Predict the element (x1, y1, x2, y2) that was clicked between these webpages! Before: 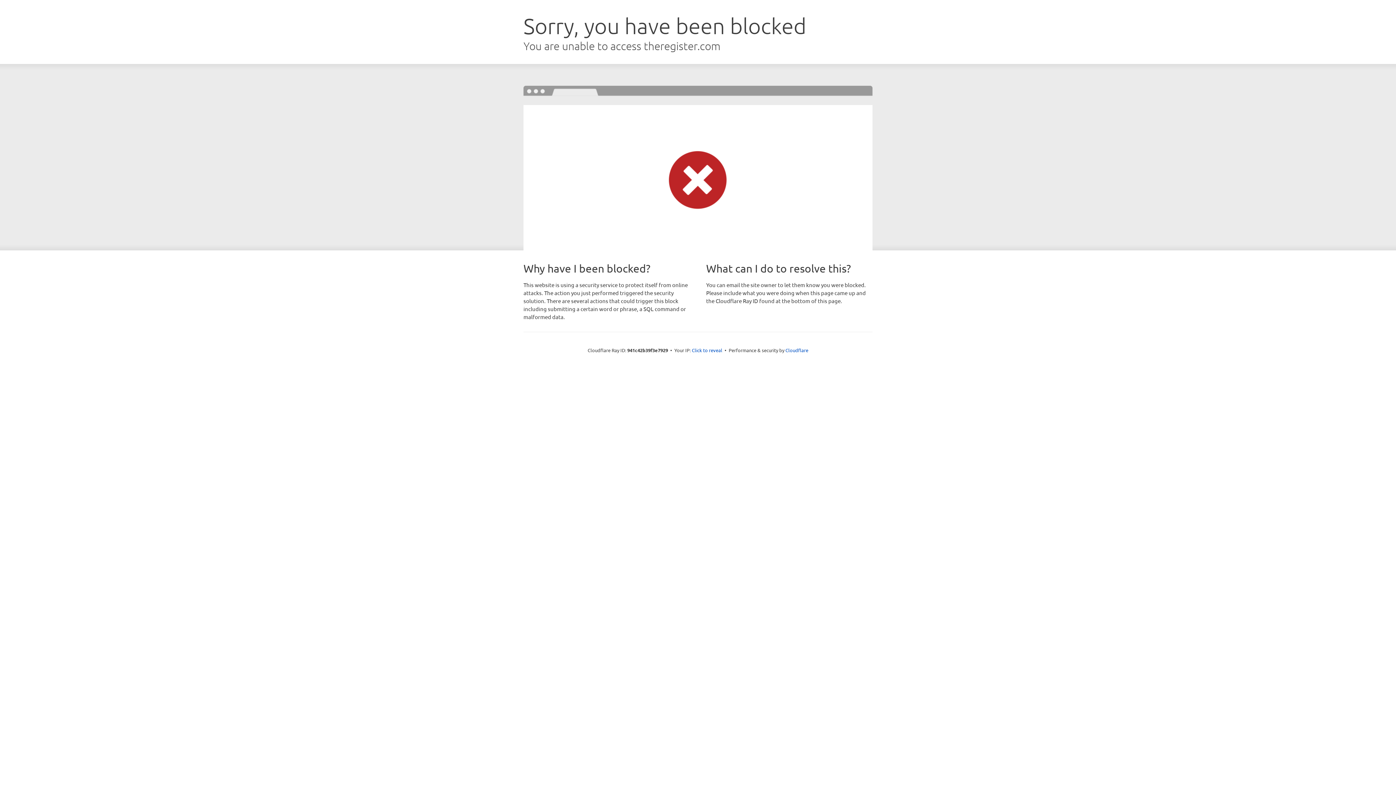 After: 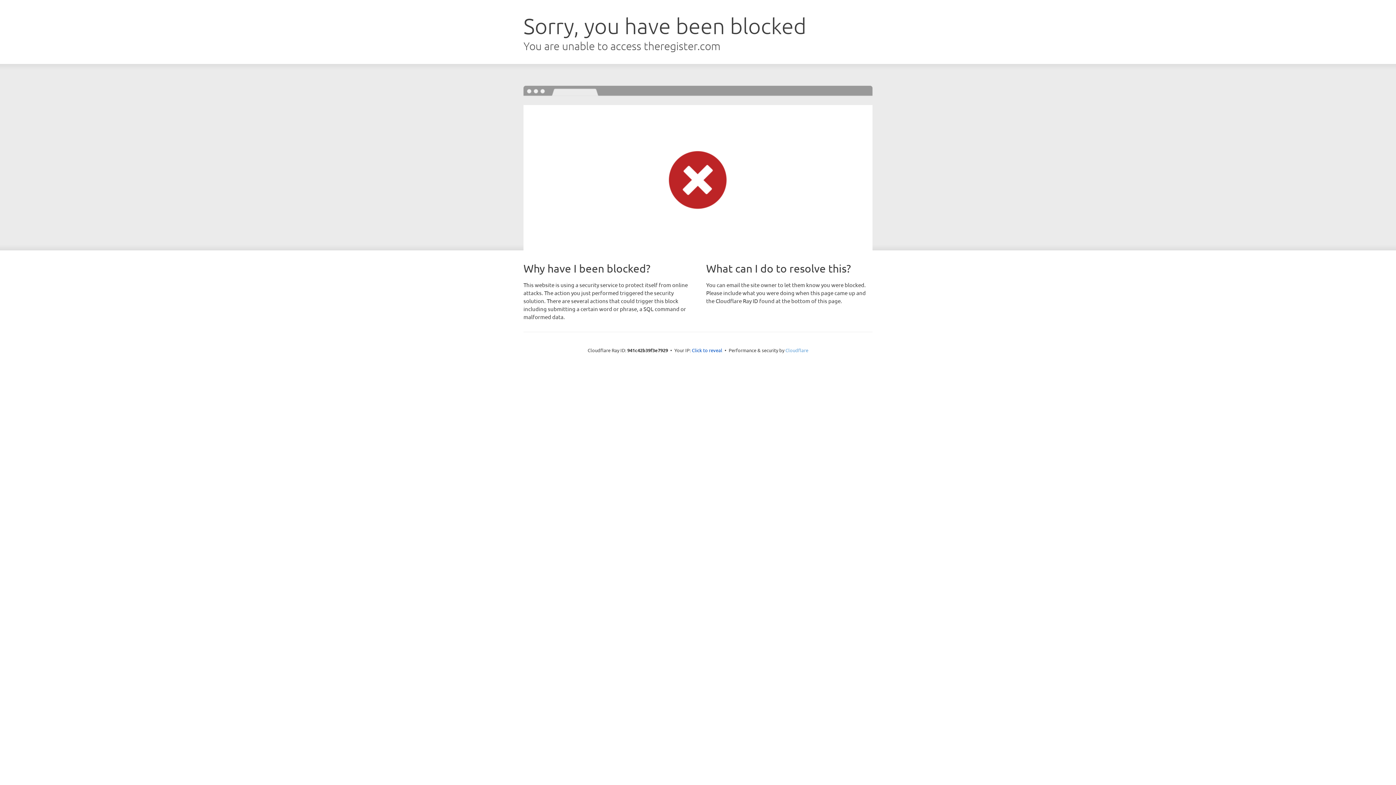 Action: bbox: (785, 347, 808, 353) label: Cloudflare